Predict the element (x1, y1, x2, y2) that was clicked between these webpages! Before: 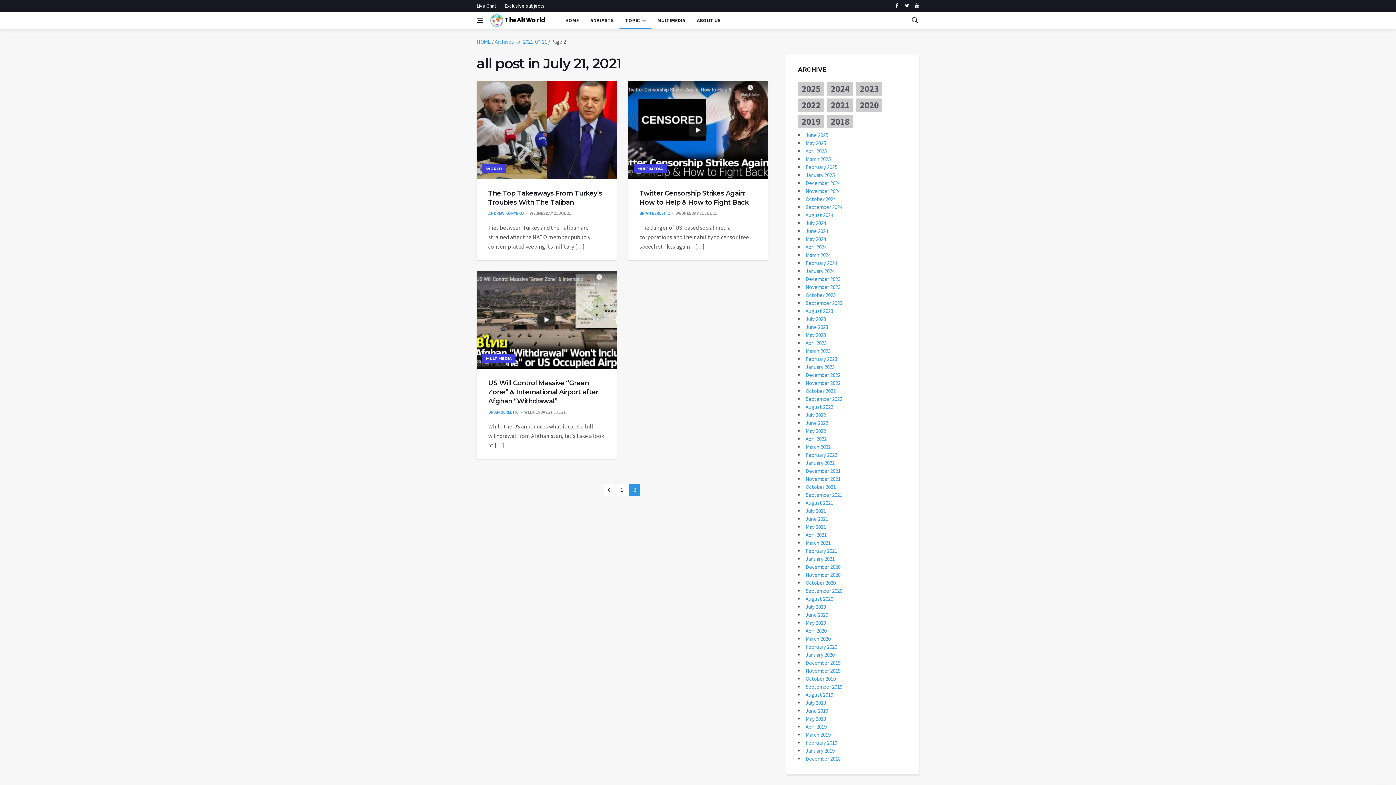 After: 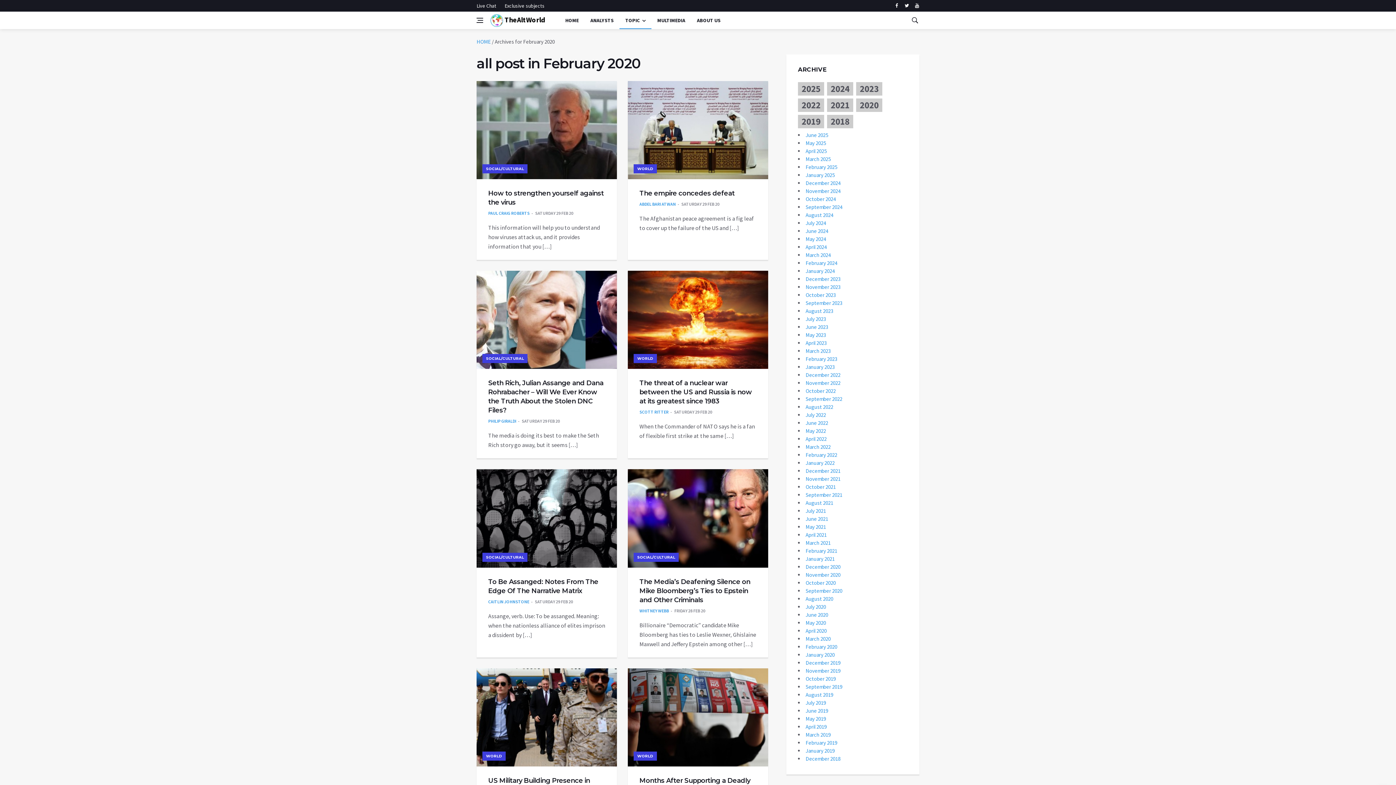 Action: label: February 2020 bbox: (805, 643, 837, 650)